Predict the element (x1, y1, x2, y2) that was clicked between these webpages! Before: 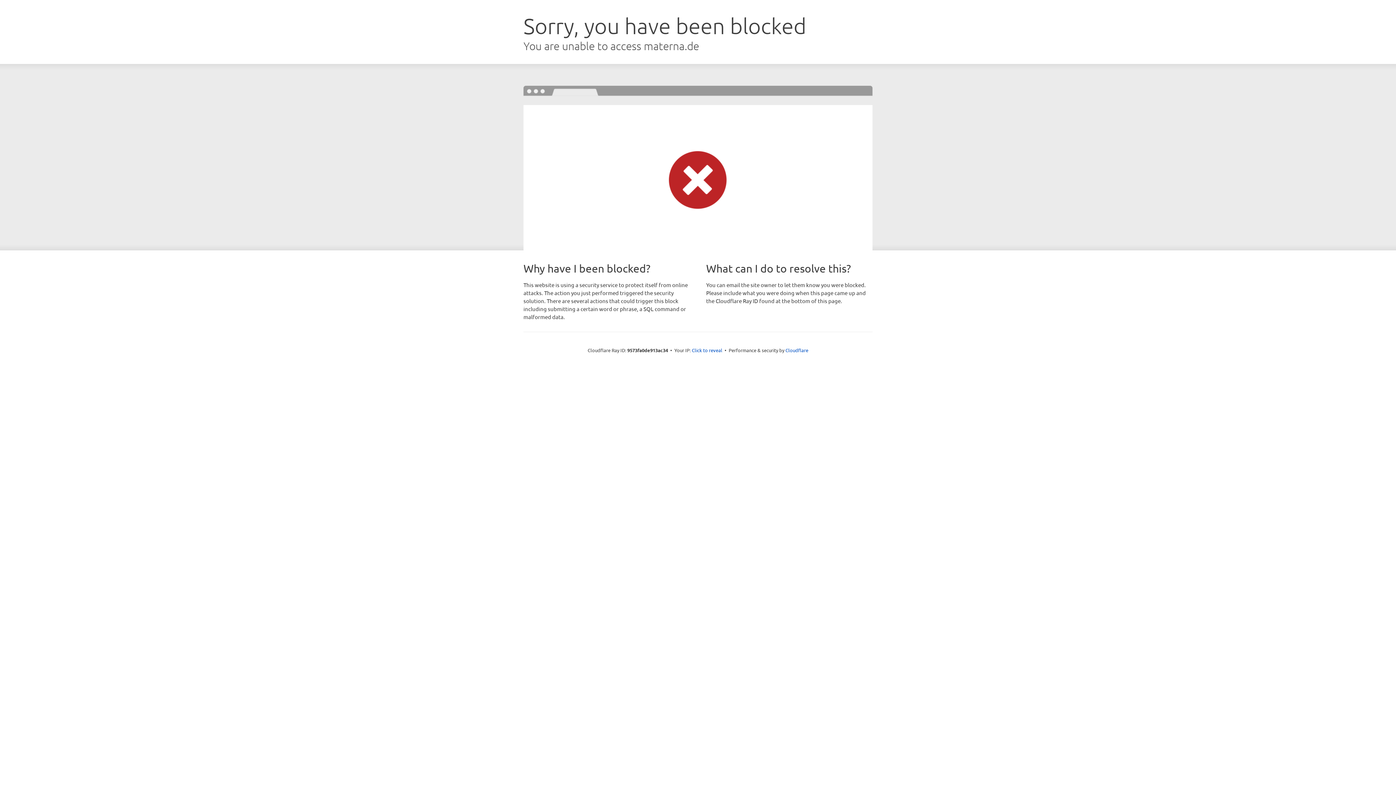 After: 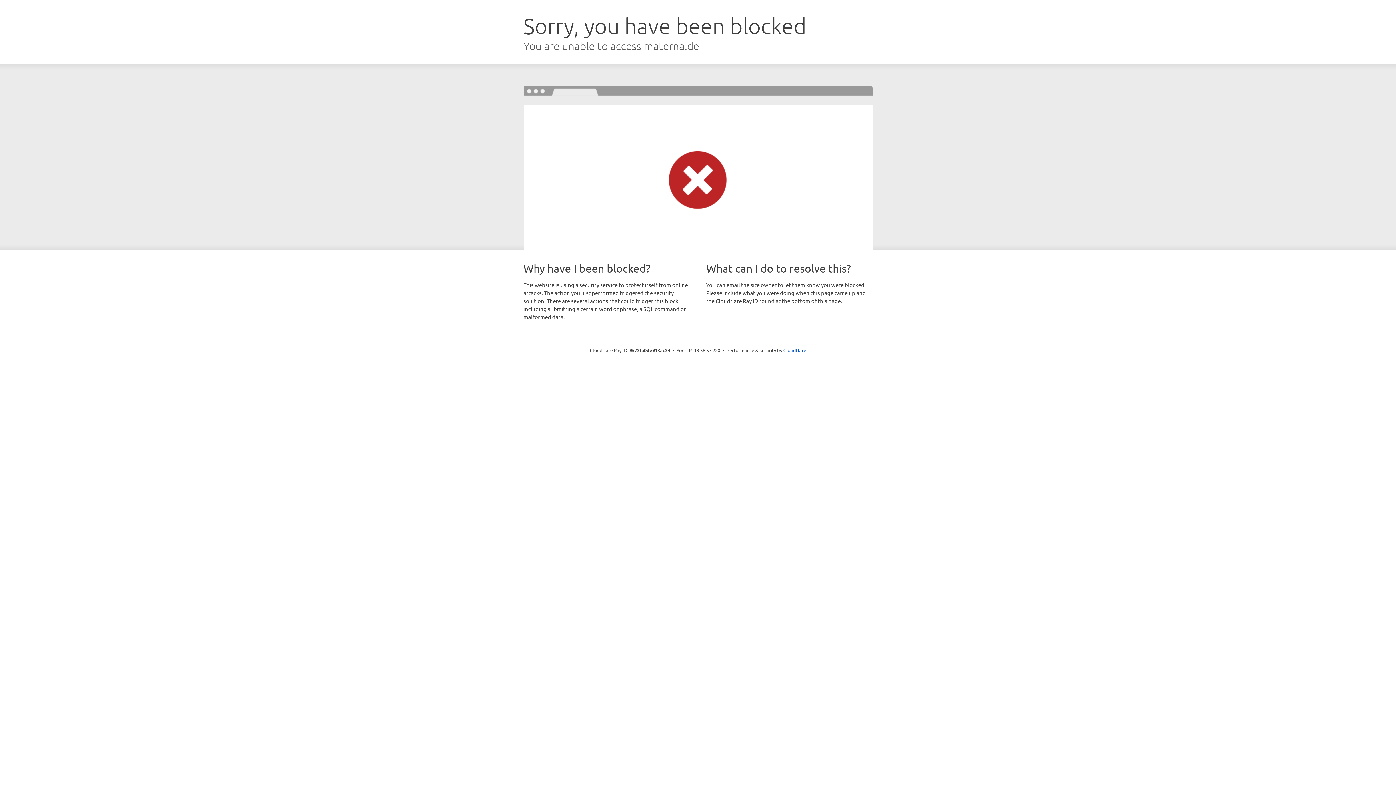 Action: label: Click to reveal bbox: (692, 346, 722, 353)